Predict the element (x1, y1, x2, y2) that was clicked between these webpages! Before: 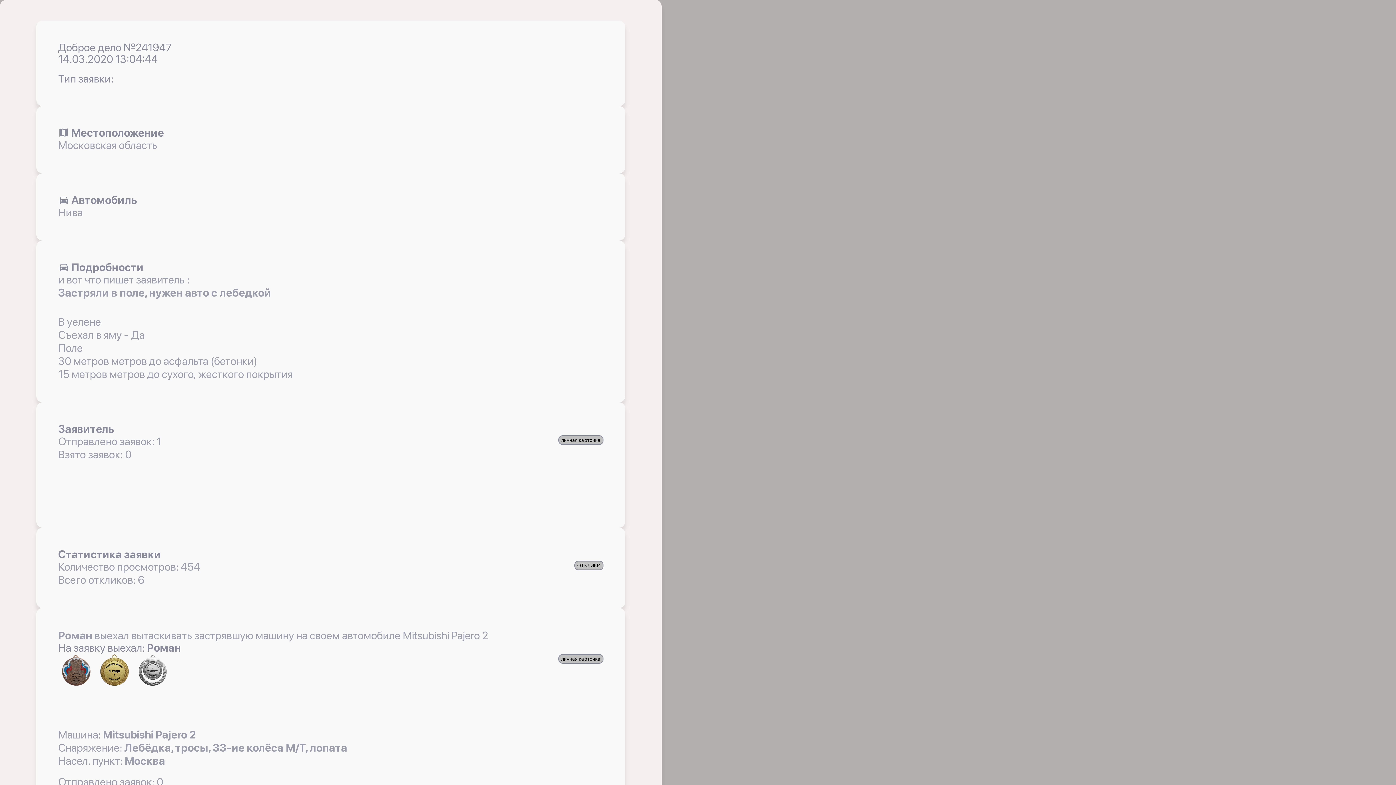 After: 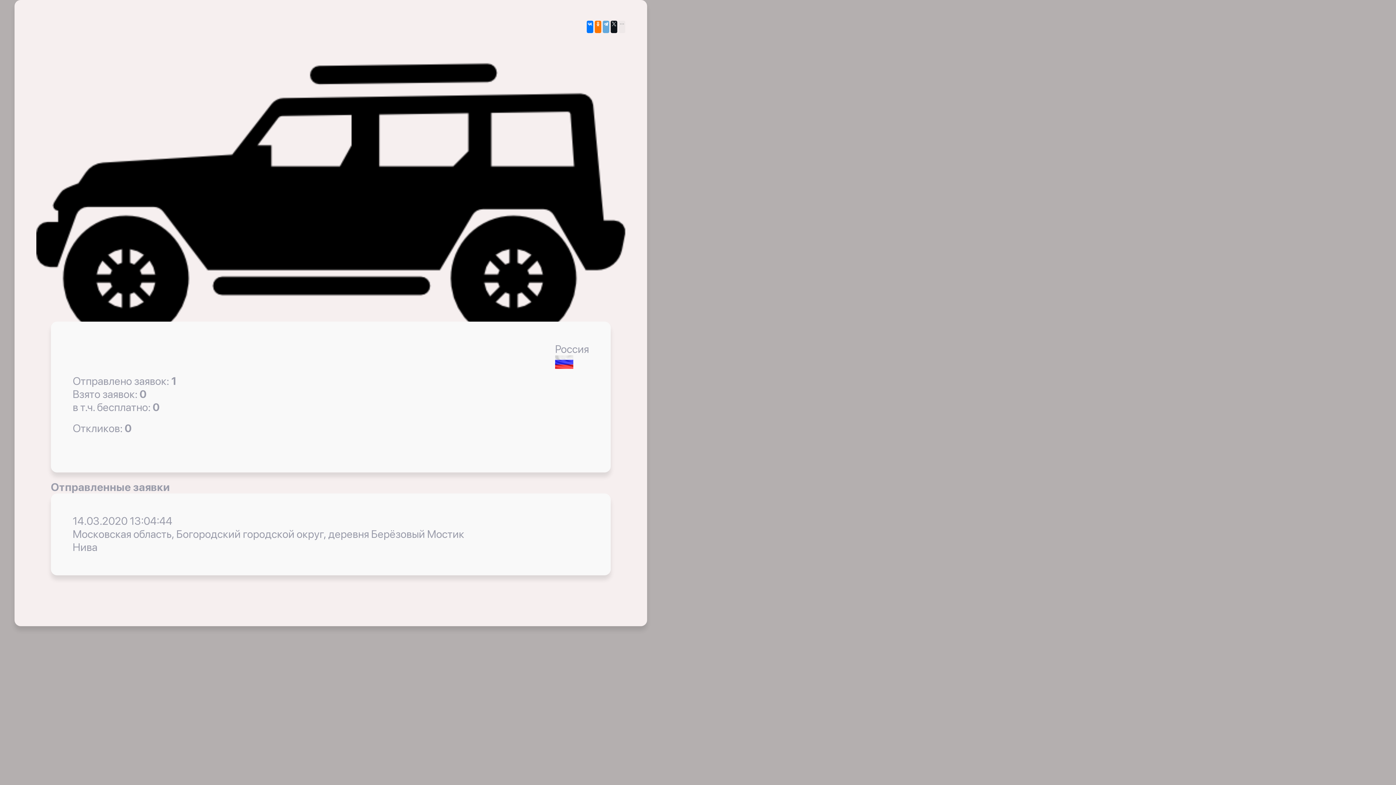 Action: bbox: (558, 435, 603, 445) label: личная карточка